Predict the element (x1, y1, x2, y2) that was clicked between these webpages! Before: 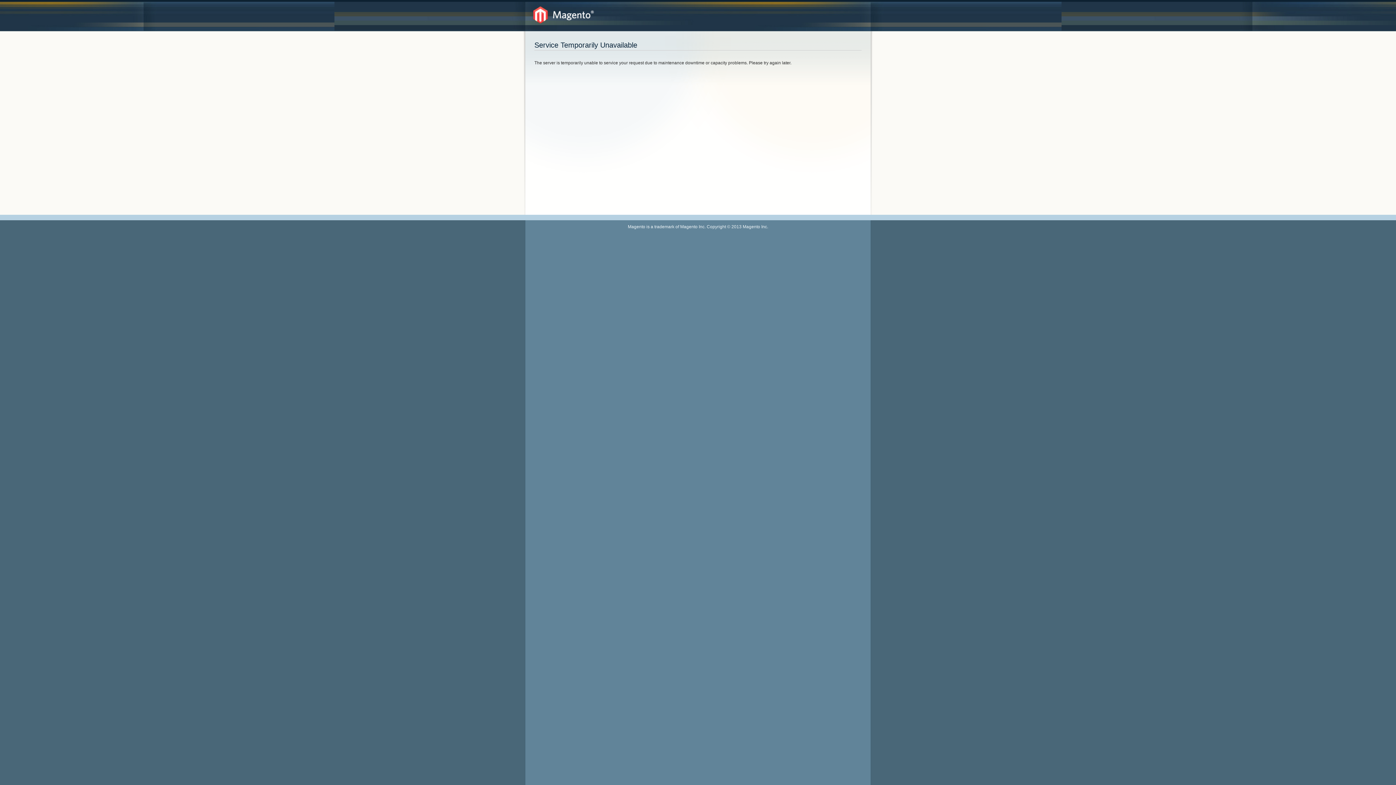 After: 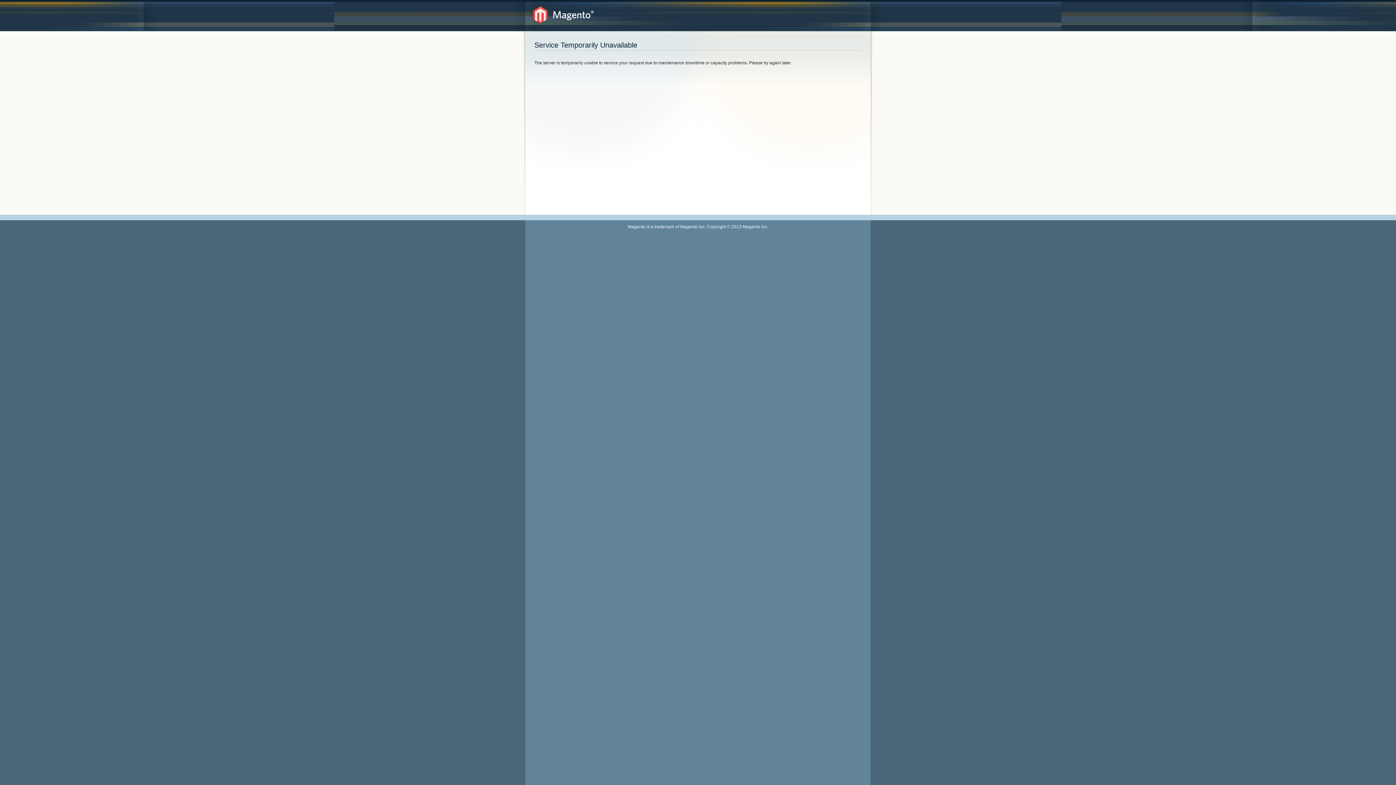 Action: bbox: (533, 6, 594, 23)